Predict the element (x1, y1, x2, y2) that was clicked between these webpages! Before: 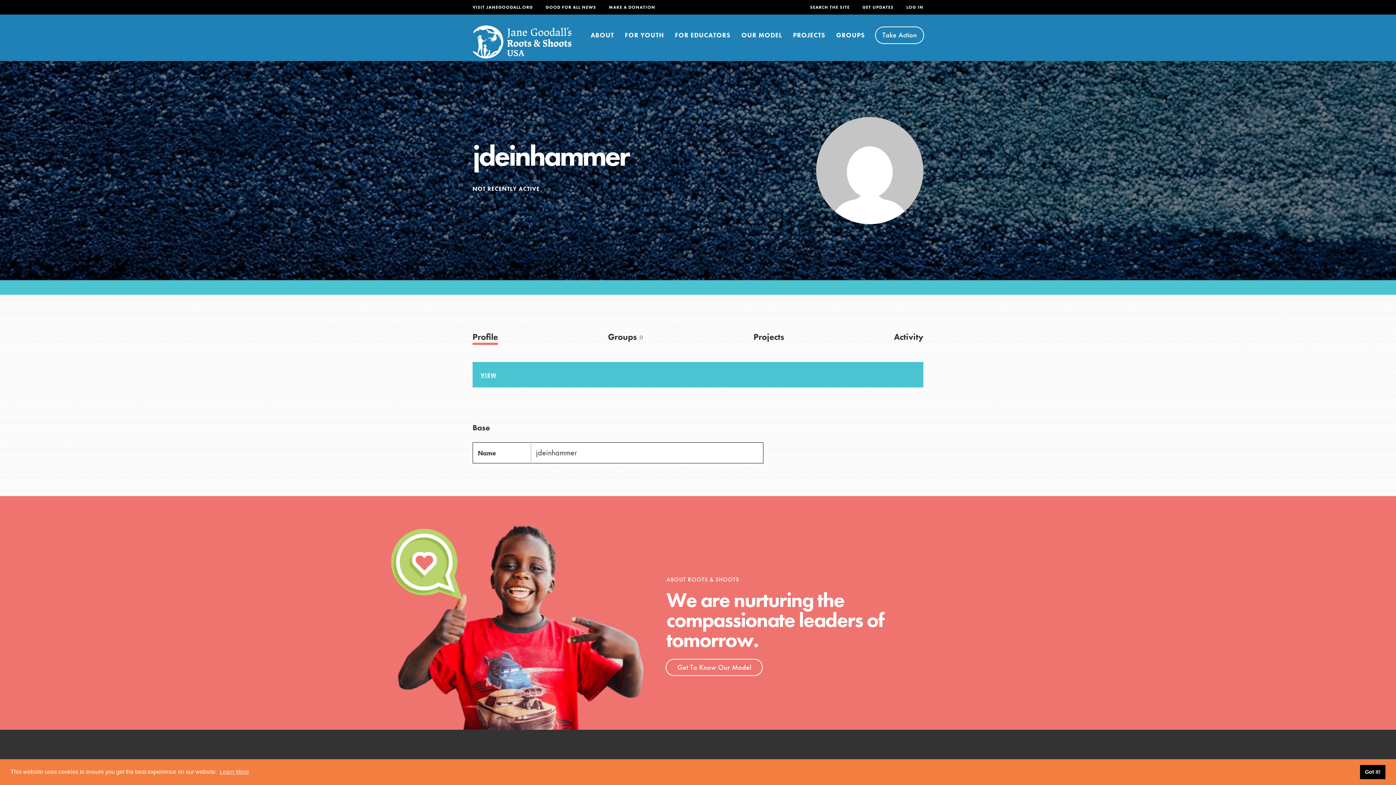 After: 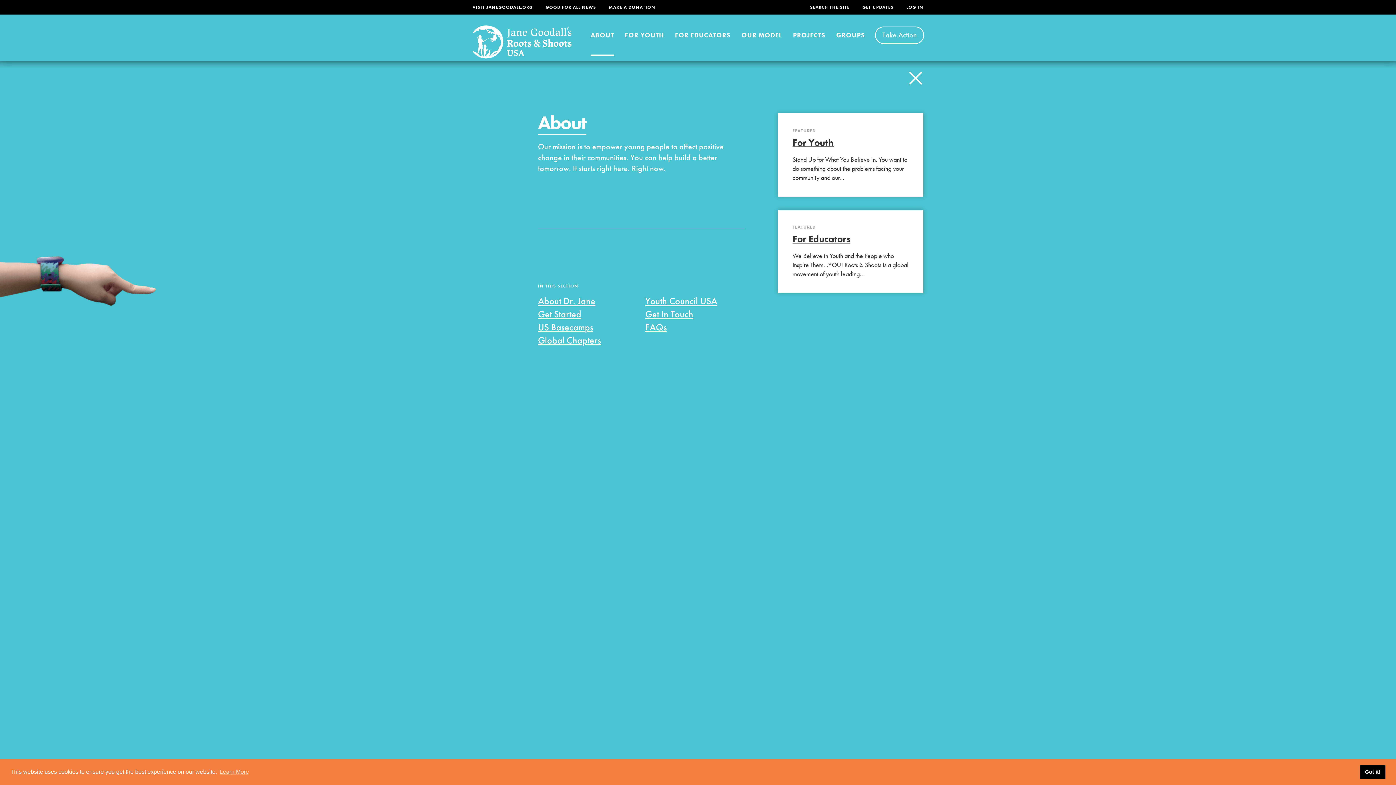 Action: bbox: (590, 14, 614, 55) label: ABOUT